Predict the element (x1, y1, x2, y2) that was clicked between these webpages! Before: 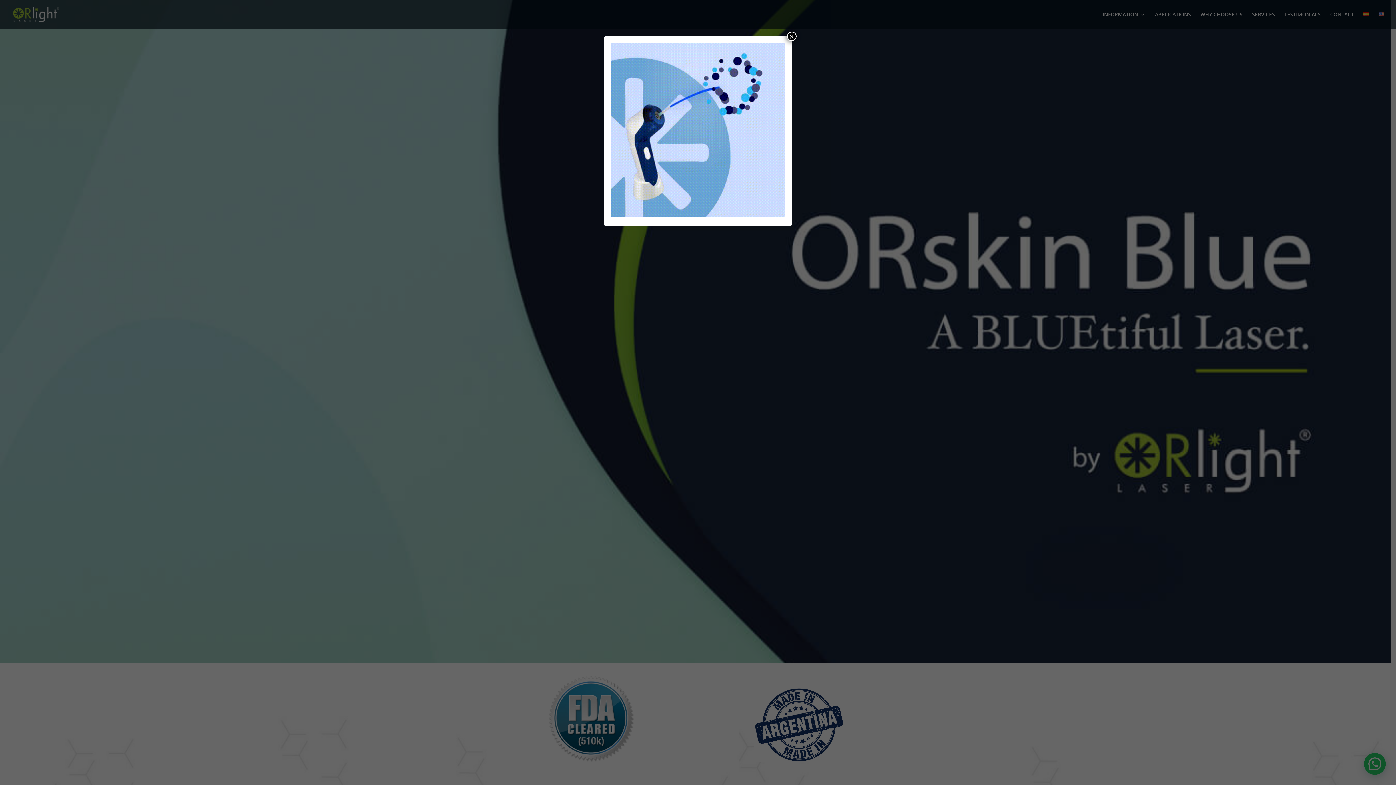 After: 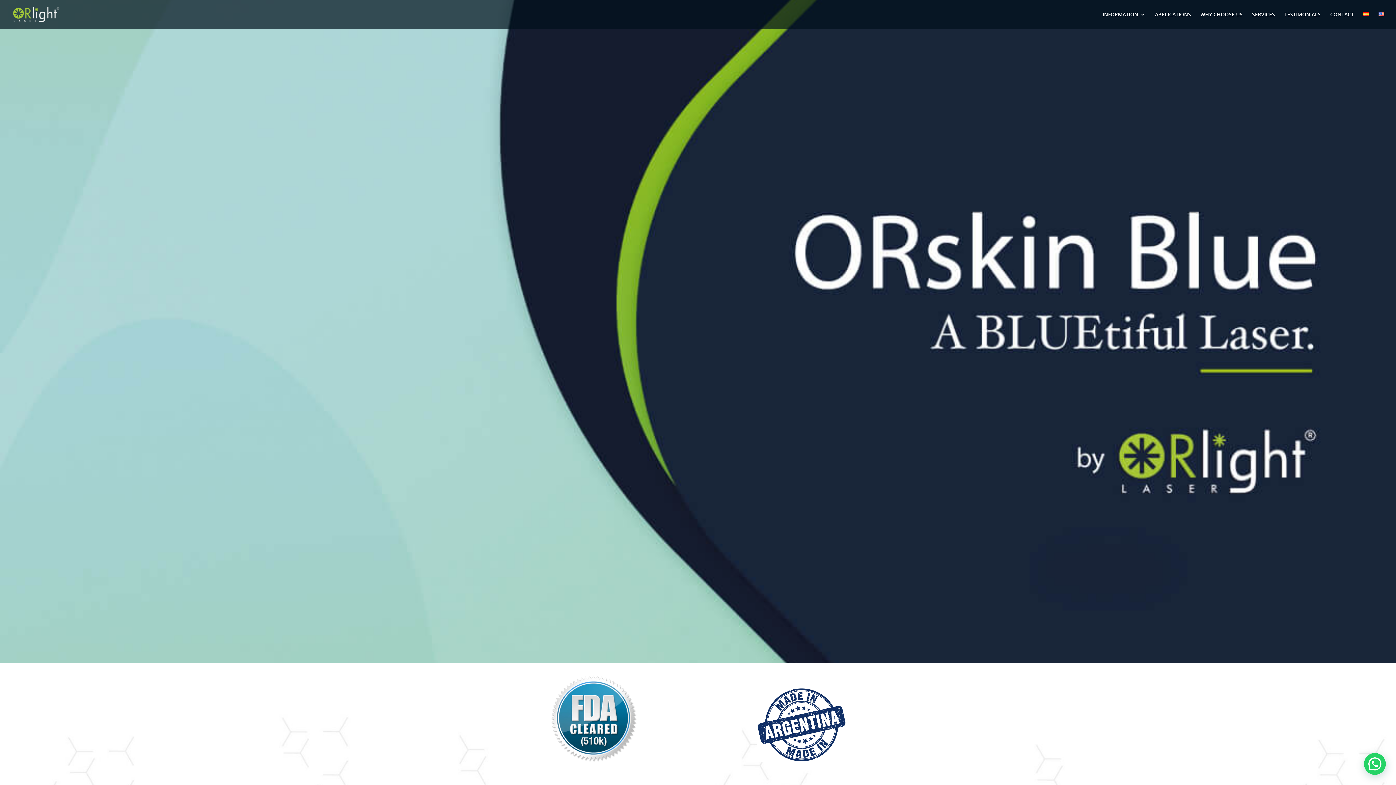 Action: label: Close bbox: (787, 31, 796, 41)